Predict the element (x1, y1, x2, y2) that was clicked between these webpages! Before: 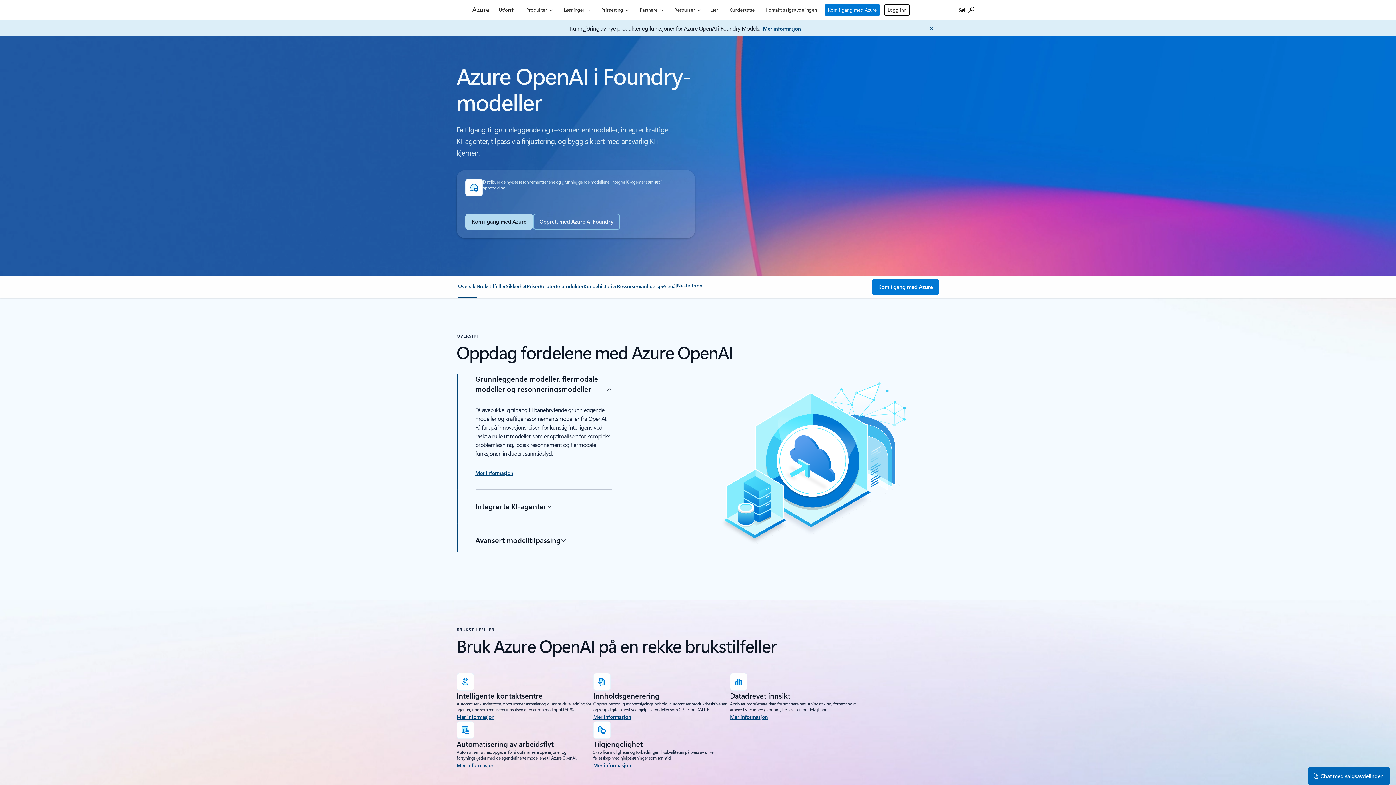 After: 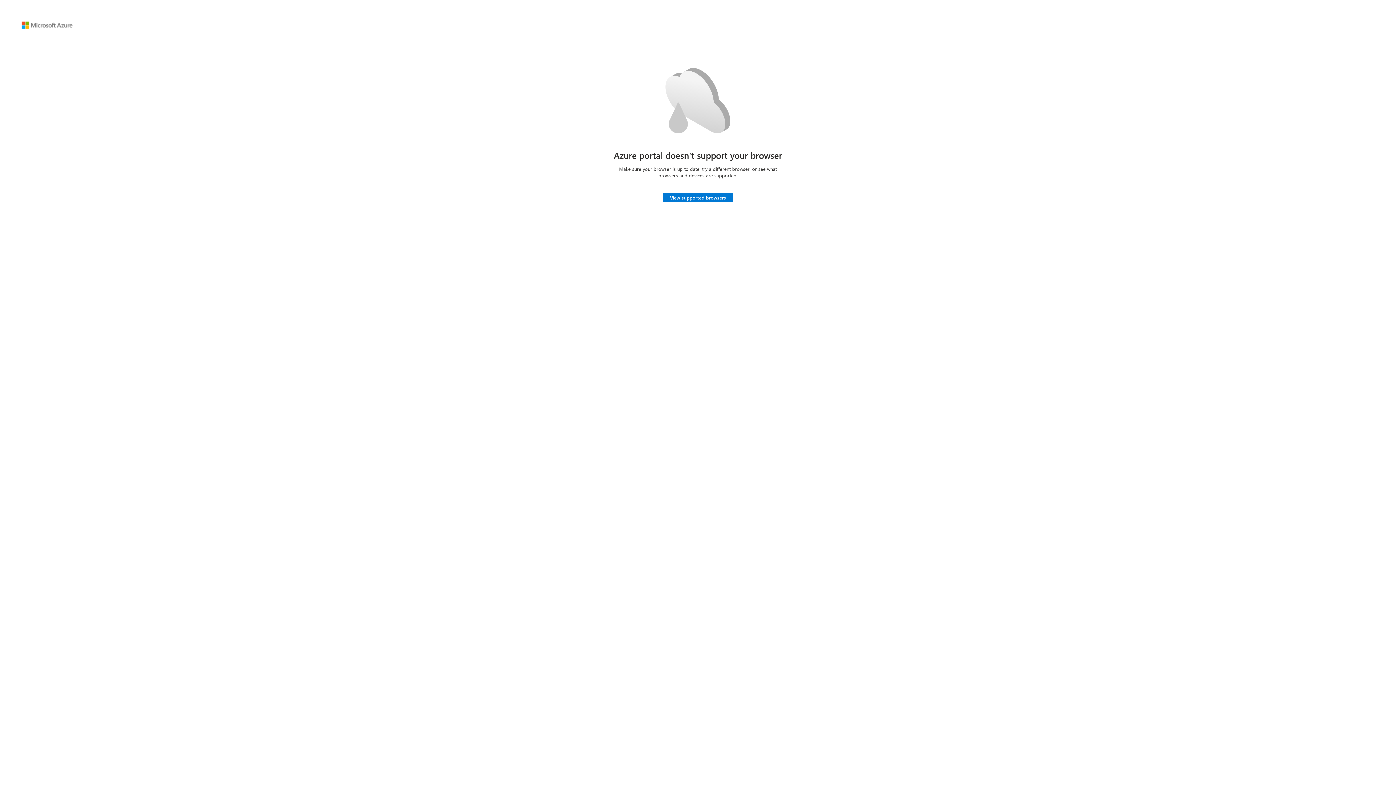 Action: label: Logg inn bbox: (884, 4, 909, 15)